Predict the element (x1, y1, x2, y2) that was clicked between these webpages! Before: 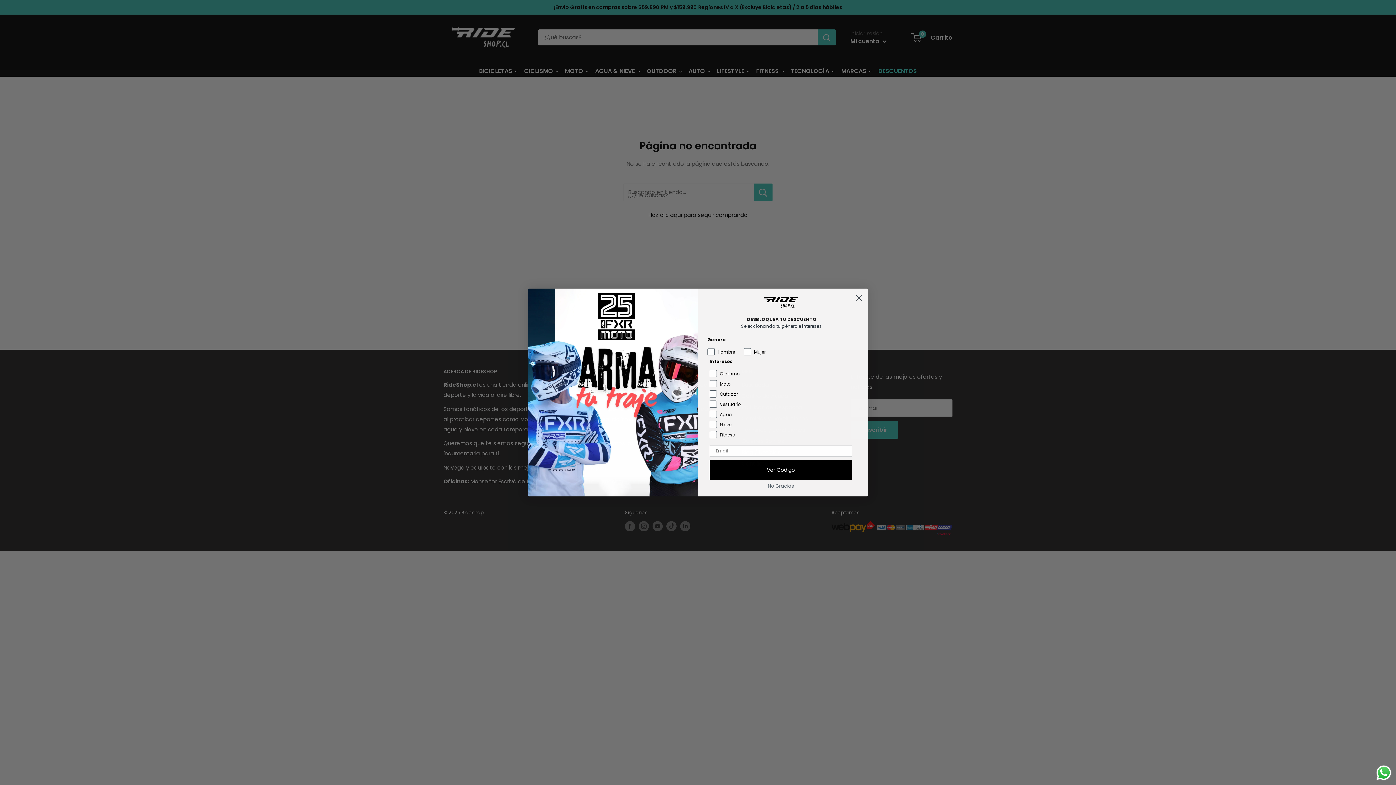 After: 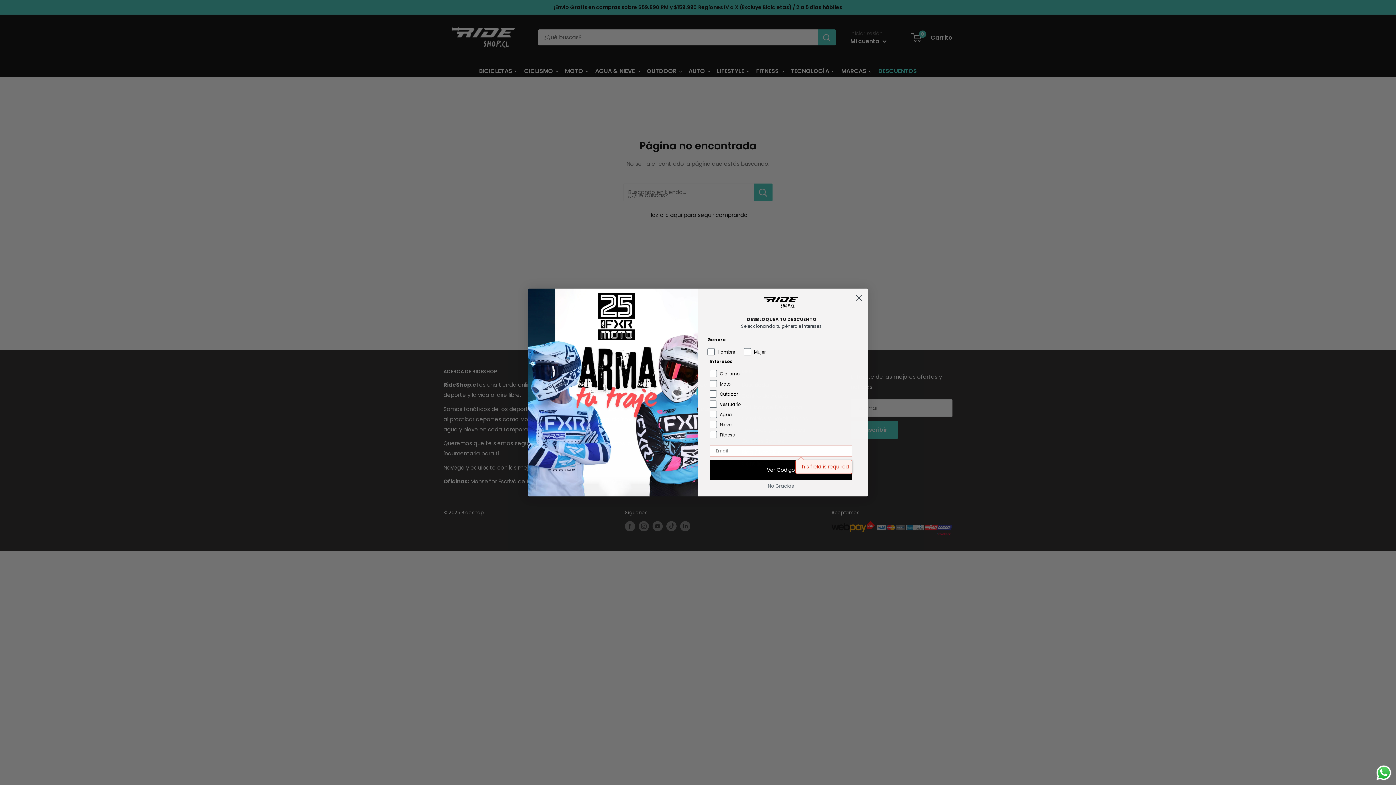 Action: label: Ver Código bbox: (709, 460, 852, 479)